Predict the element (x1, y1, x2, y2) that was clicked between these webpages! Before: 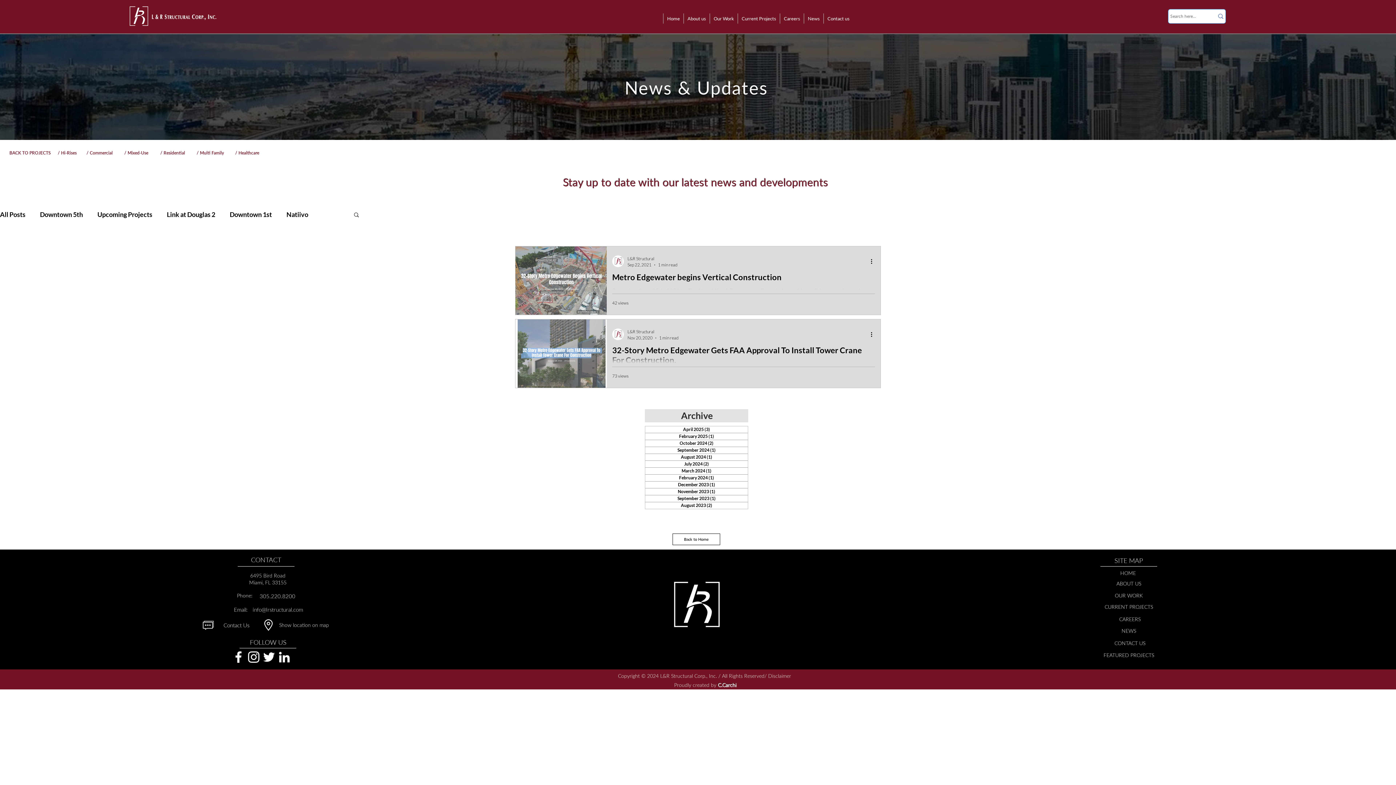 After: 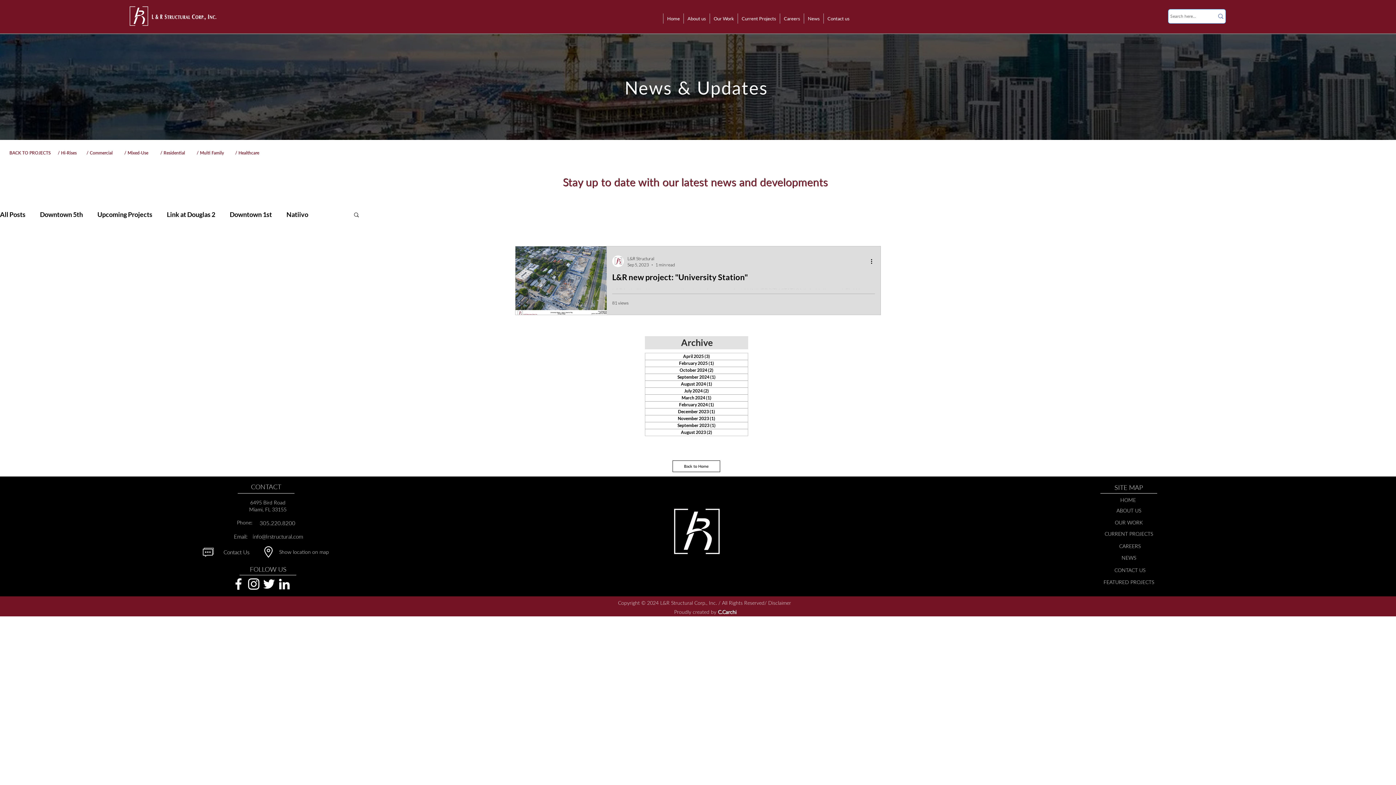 Action: bbox: (645, 495, 748, 502) label: September 2023 (1)
1 post